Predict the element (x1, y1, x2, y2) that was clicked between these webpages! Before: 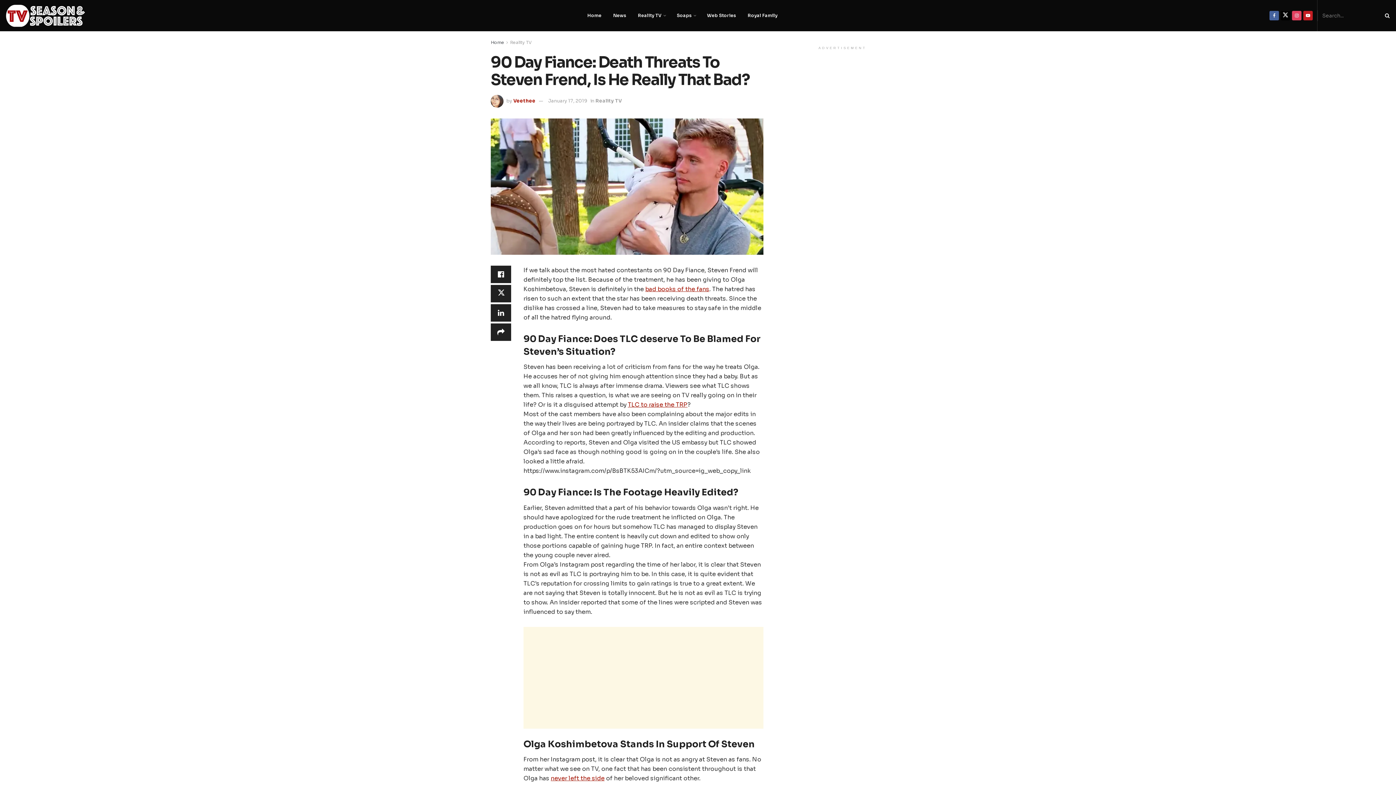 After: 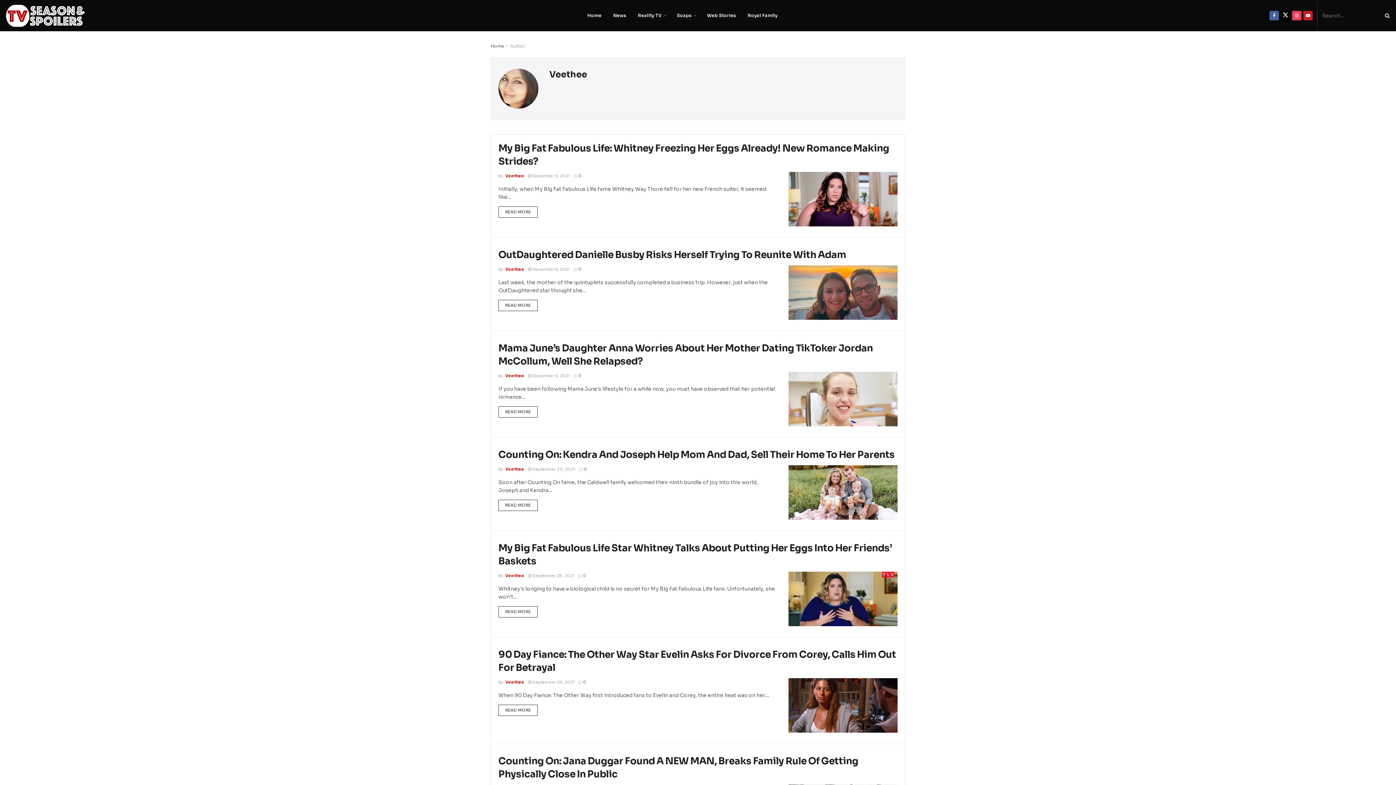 Action: label: Veethee bbox: (513, 97, 535, 103)